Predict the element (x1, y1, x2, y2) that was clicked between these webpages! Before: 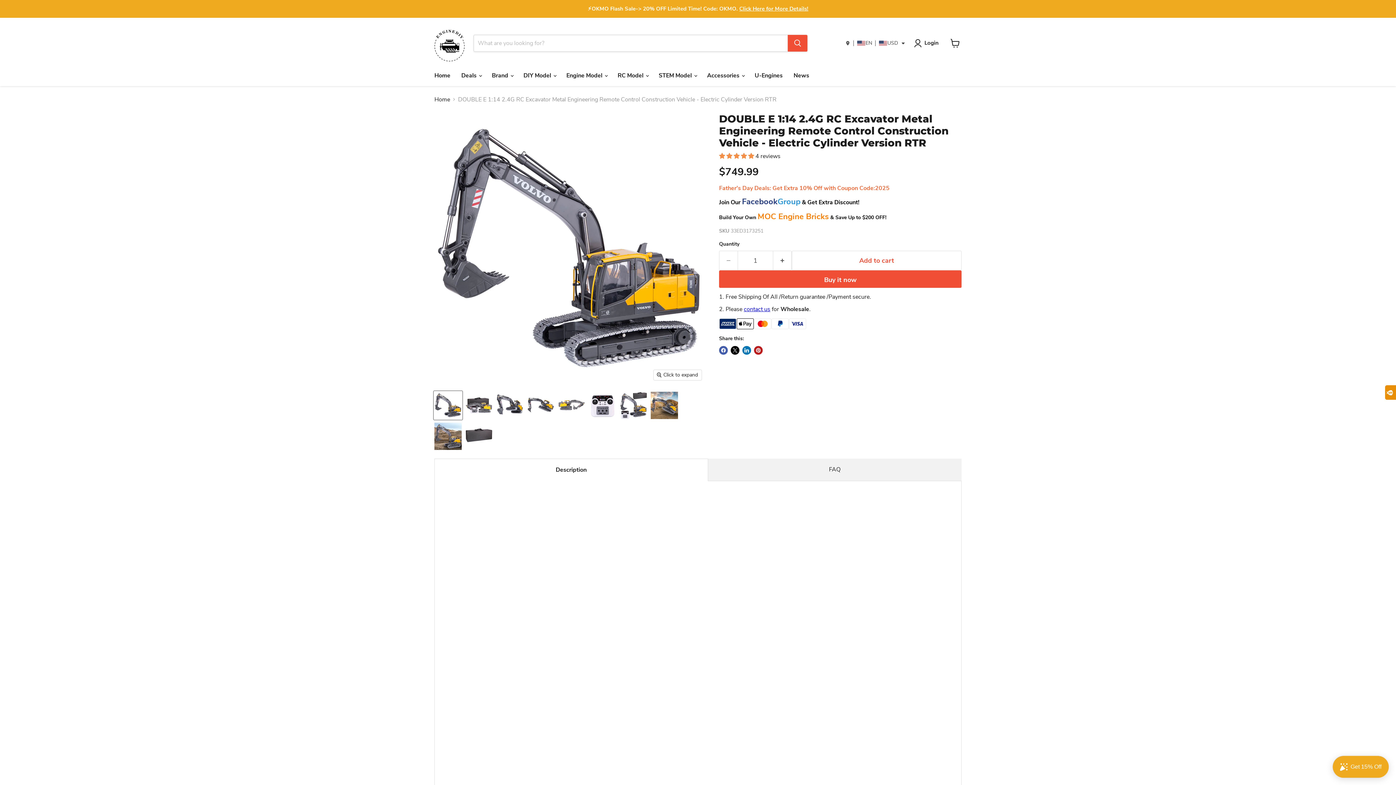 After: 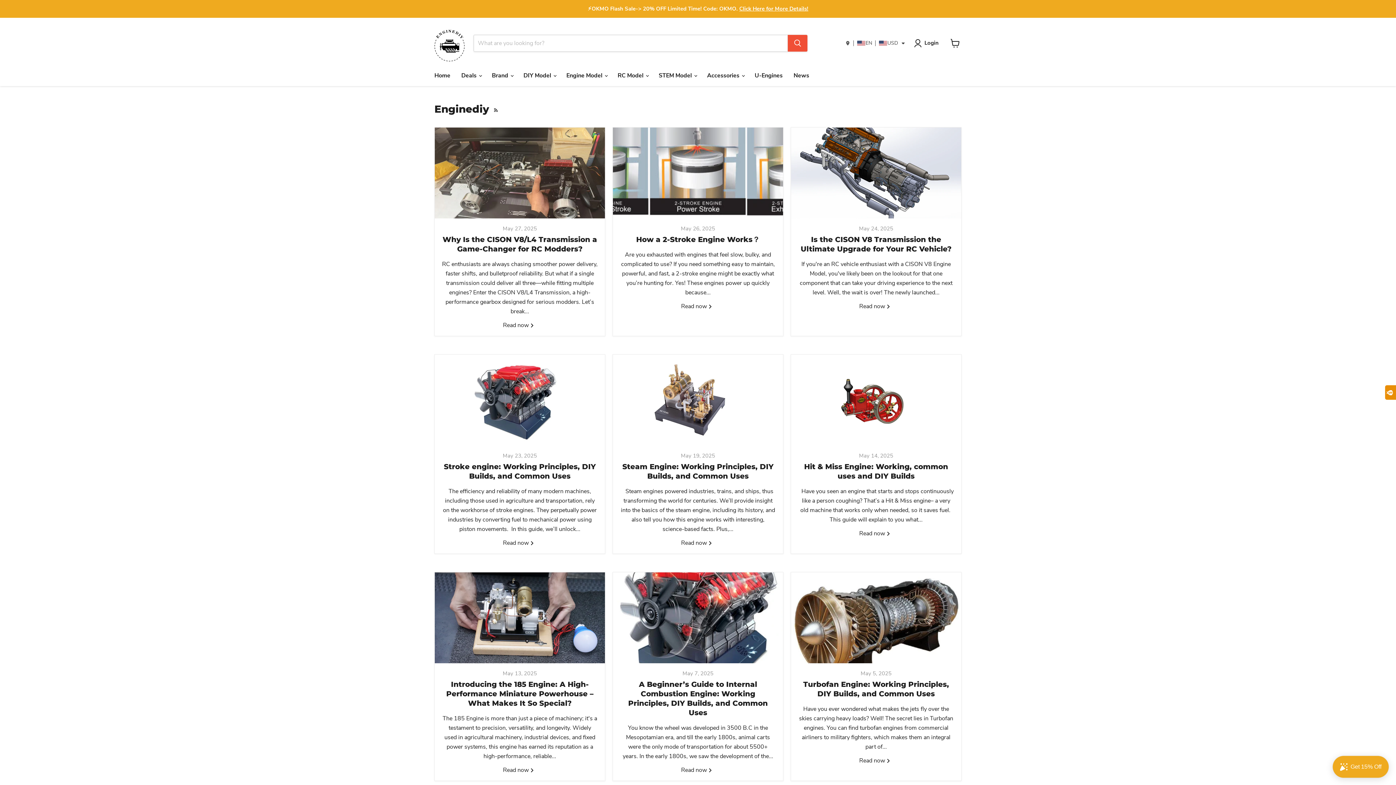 Action: bbox: (788, 67, 814, 83) label: News